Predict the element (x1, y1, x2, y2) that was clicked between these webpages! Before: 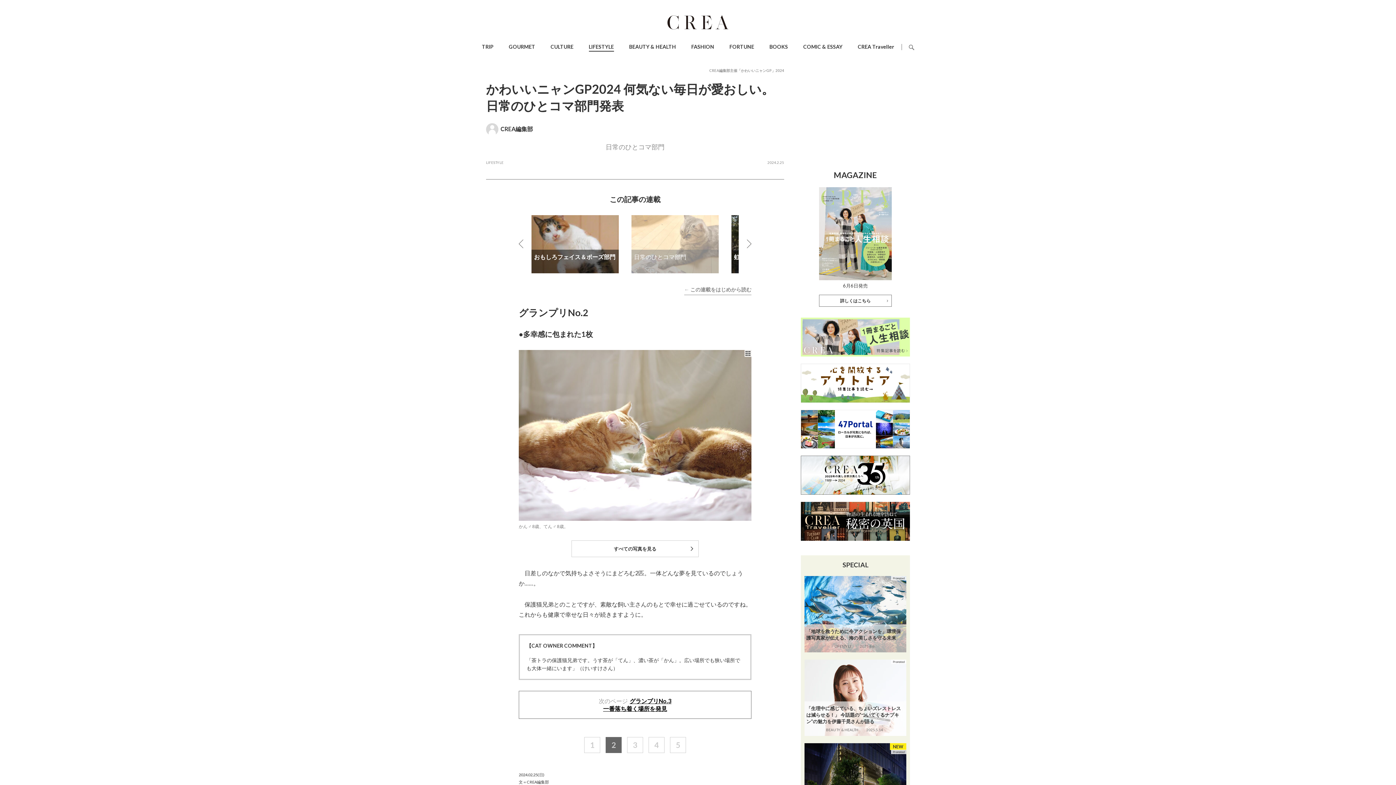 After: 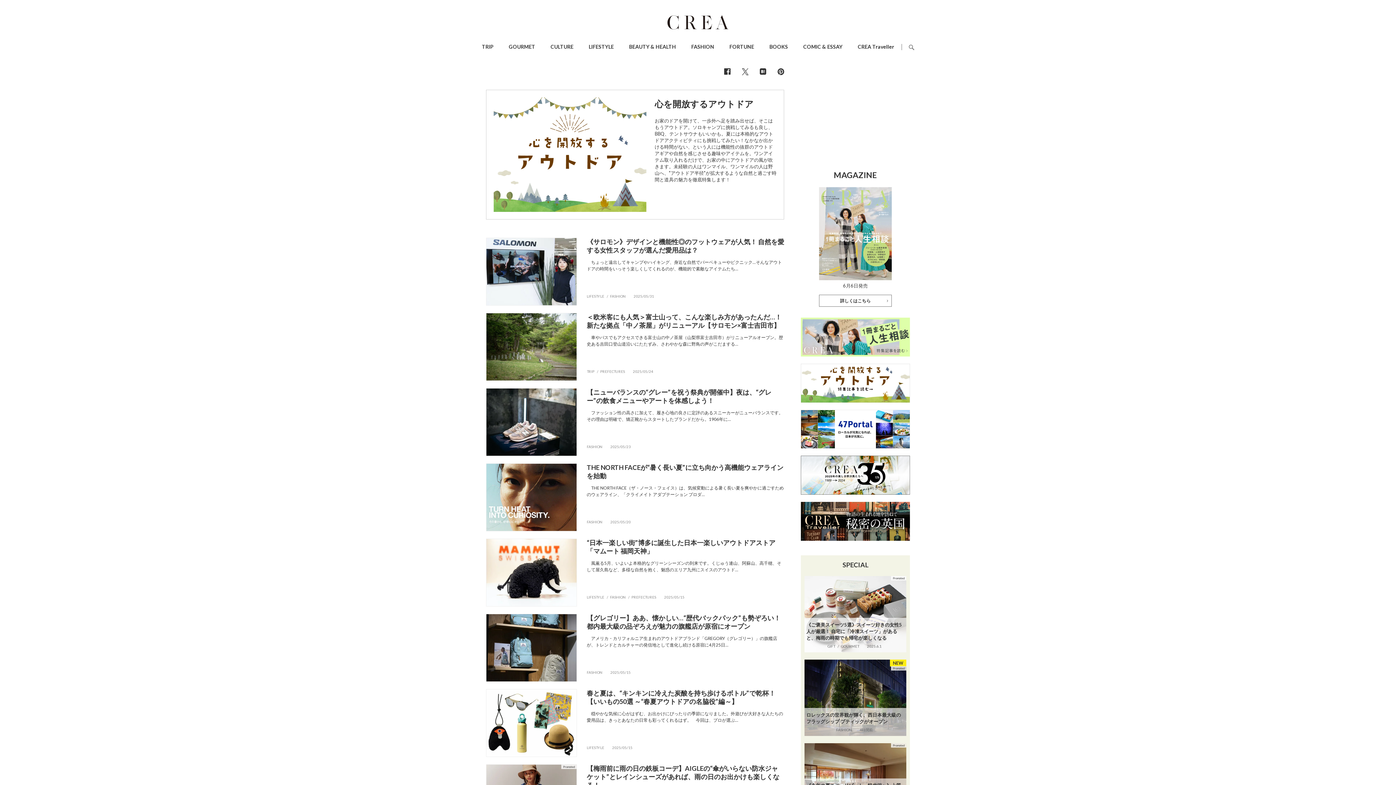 Action: bbox: (801, 363, 910, 369)